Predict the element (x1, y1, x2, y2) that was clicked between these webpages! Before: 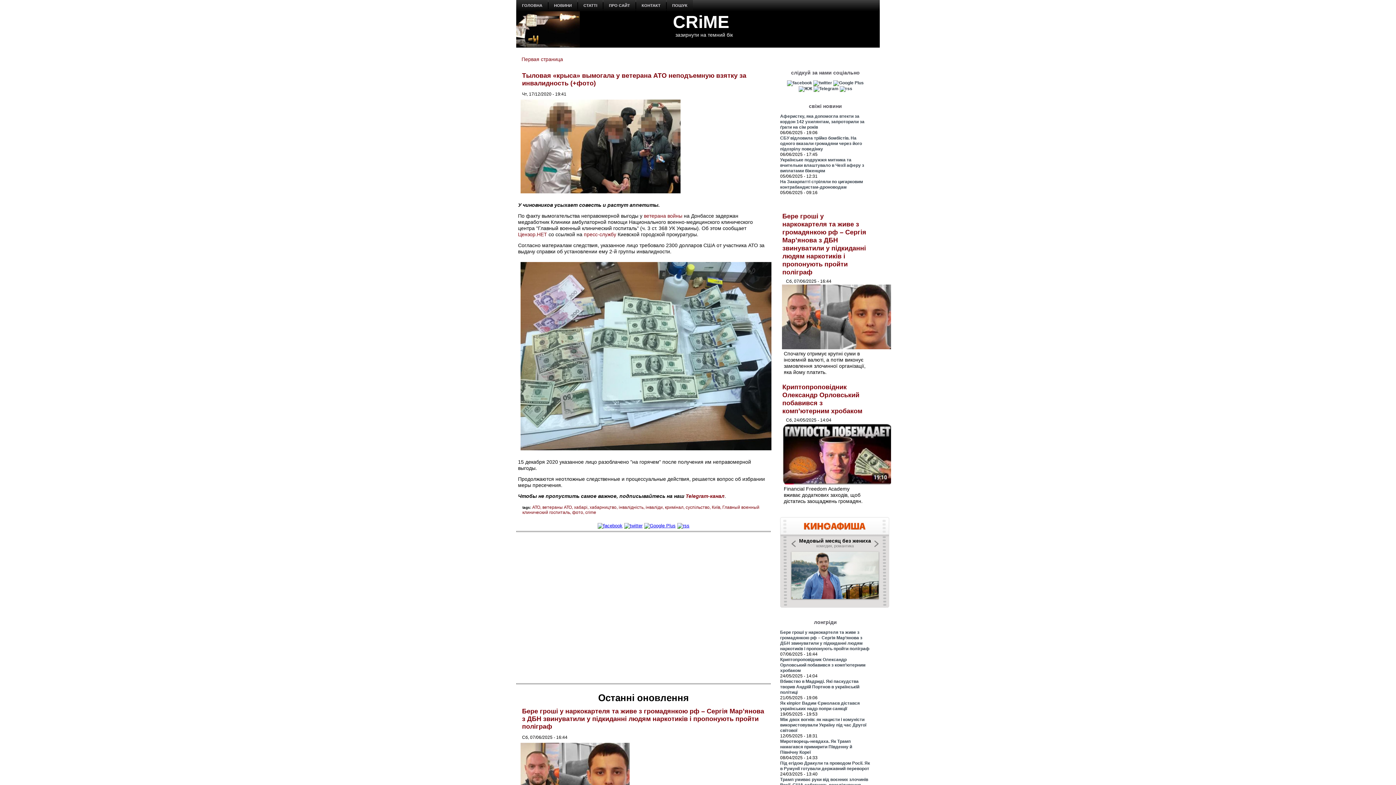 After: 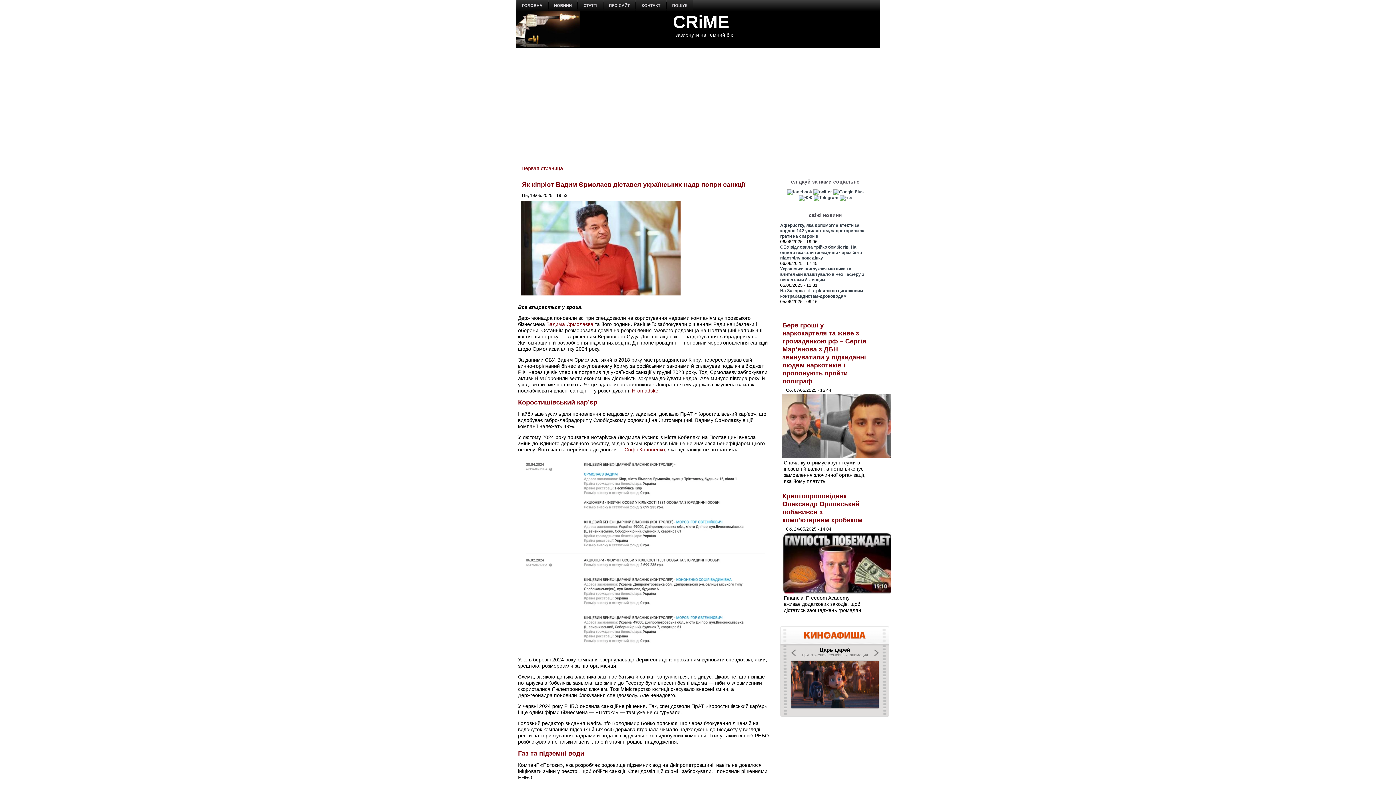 Action: bbox: (780, 701, 860, 711) label: Як кіпріот Вадим Єрмолаєв дістався українських надр попри санкції